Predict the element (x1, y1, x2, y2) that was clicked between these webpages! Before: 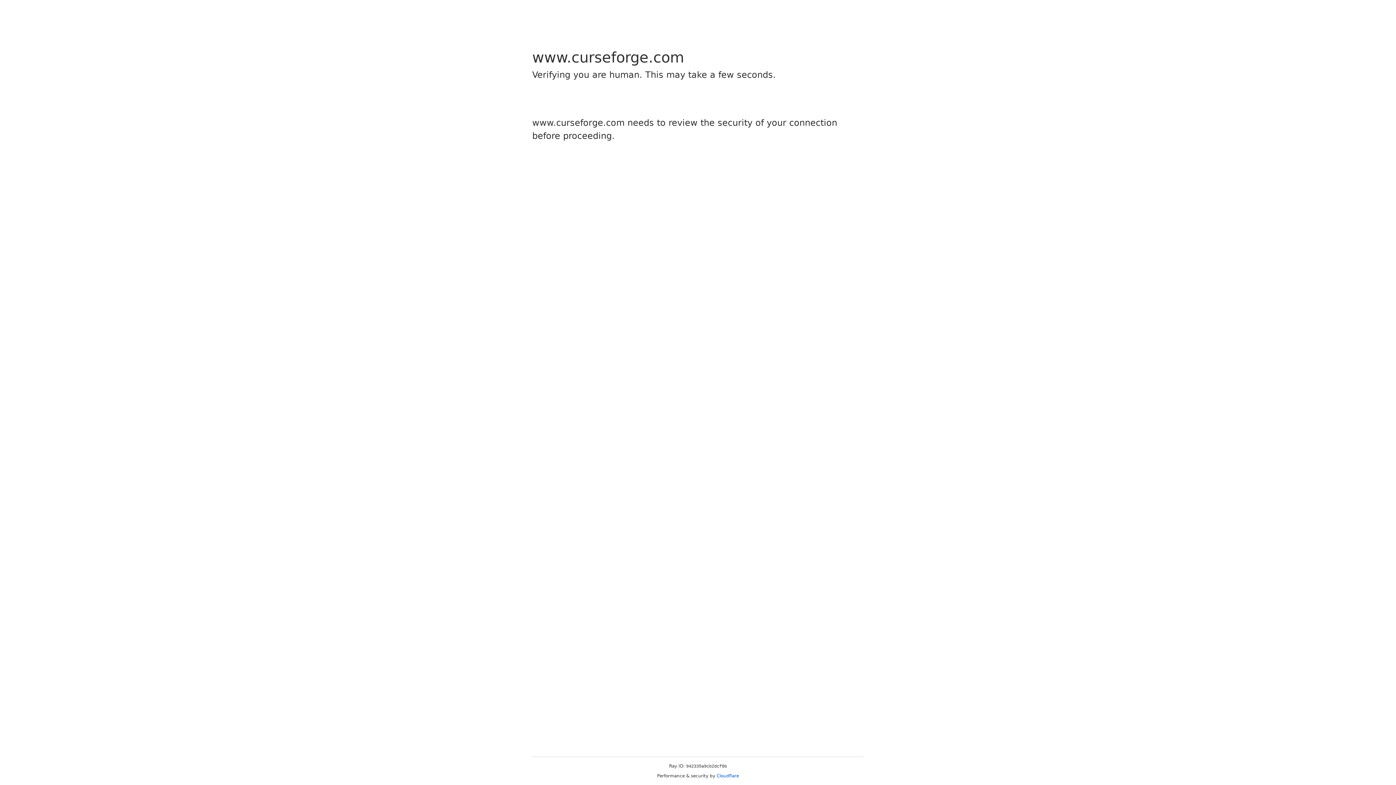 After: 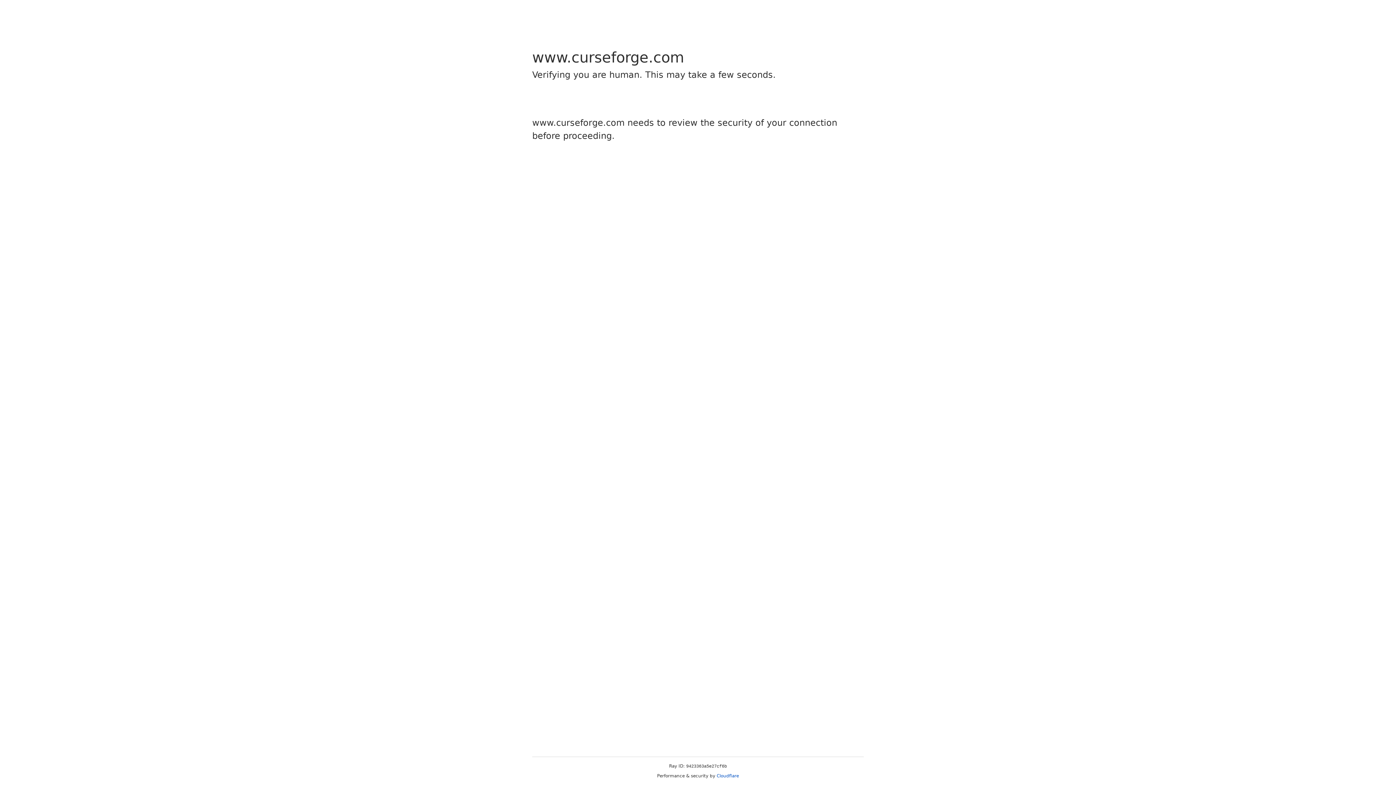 Action: bbox: (716, 773, 739, 778) label: Cloudflare